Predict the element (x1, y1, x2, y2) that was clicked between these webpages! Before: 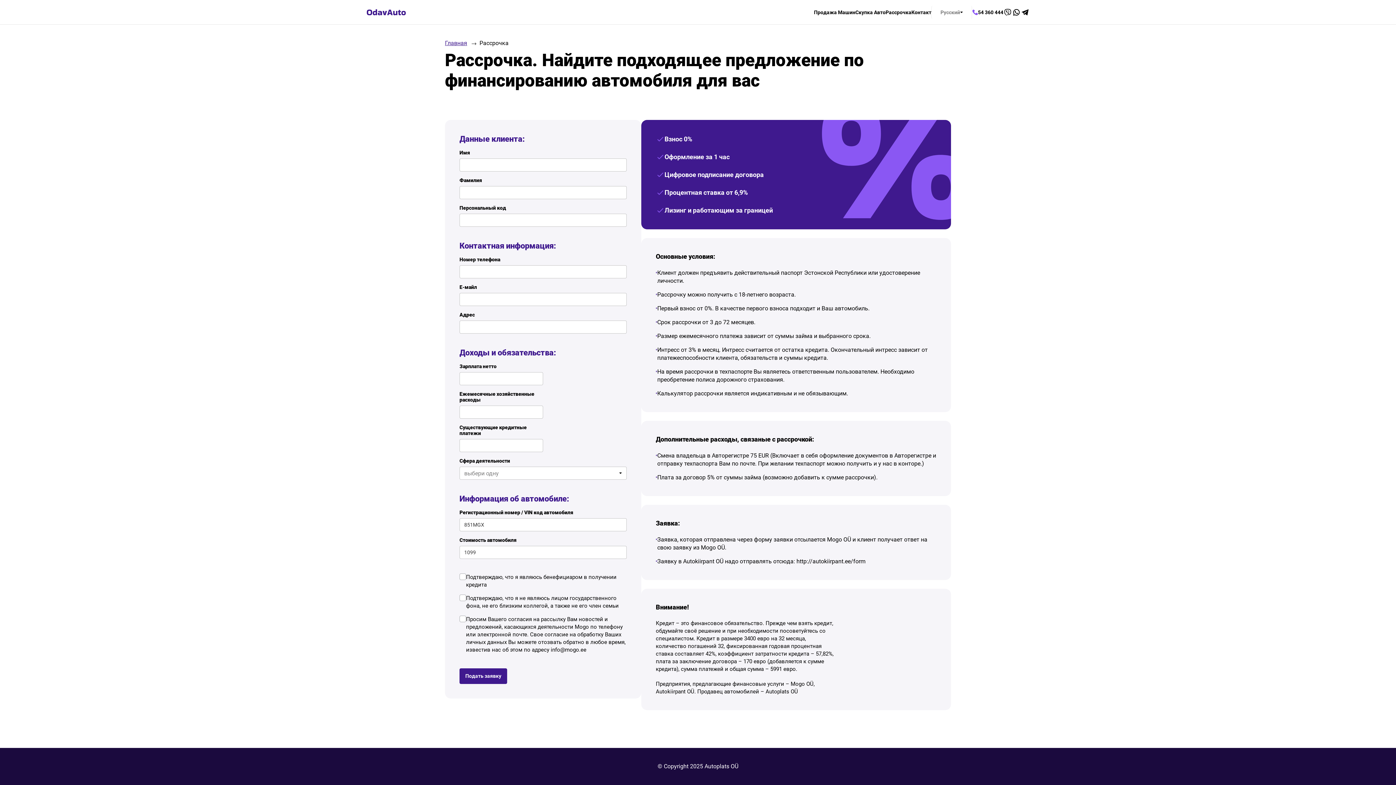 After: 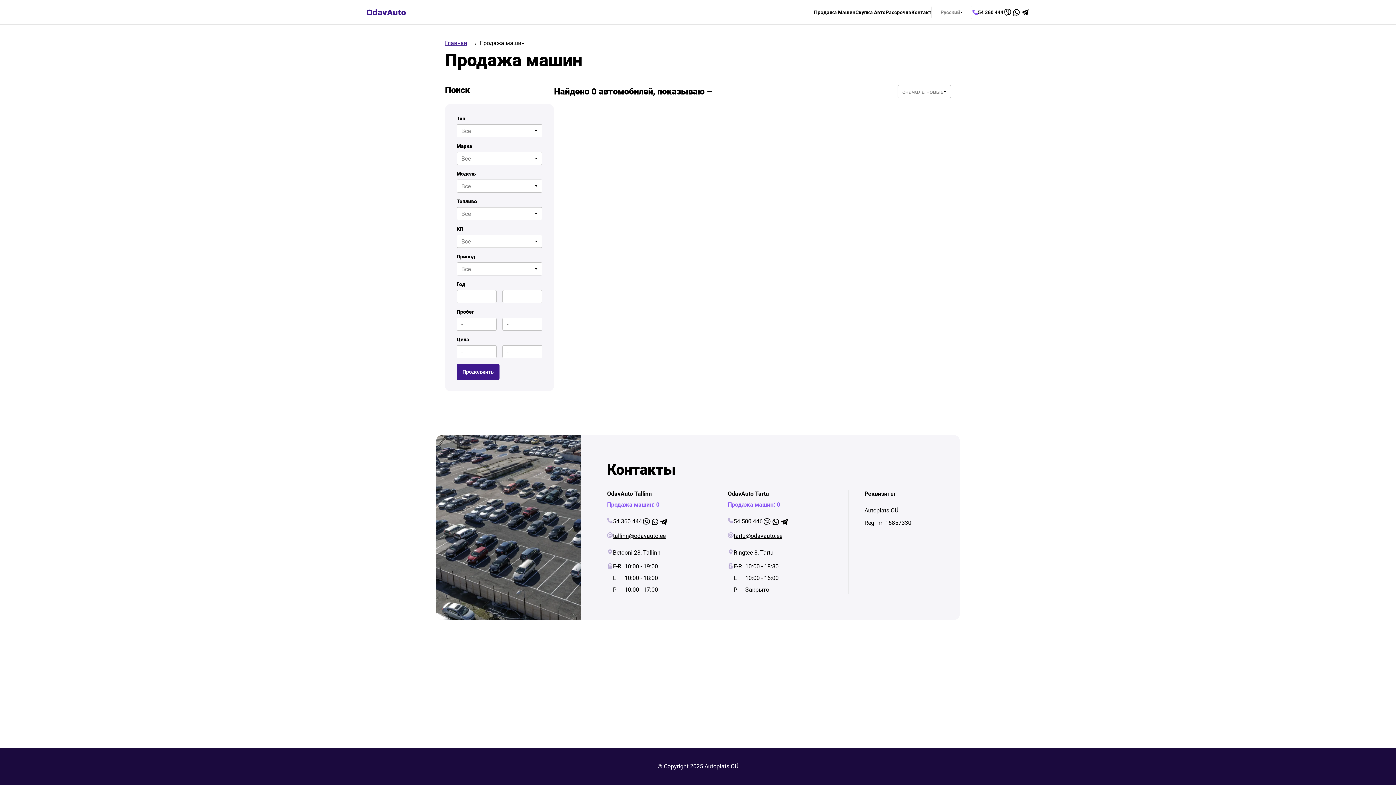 Action: bbox: (814, 9, 855, 15) label: Продажа Машин